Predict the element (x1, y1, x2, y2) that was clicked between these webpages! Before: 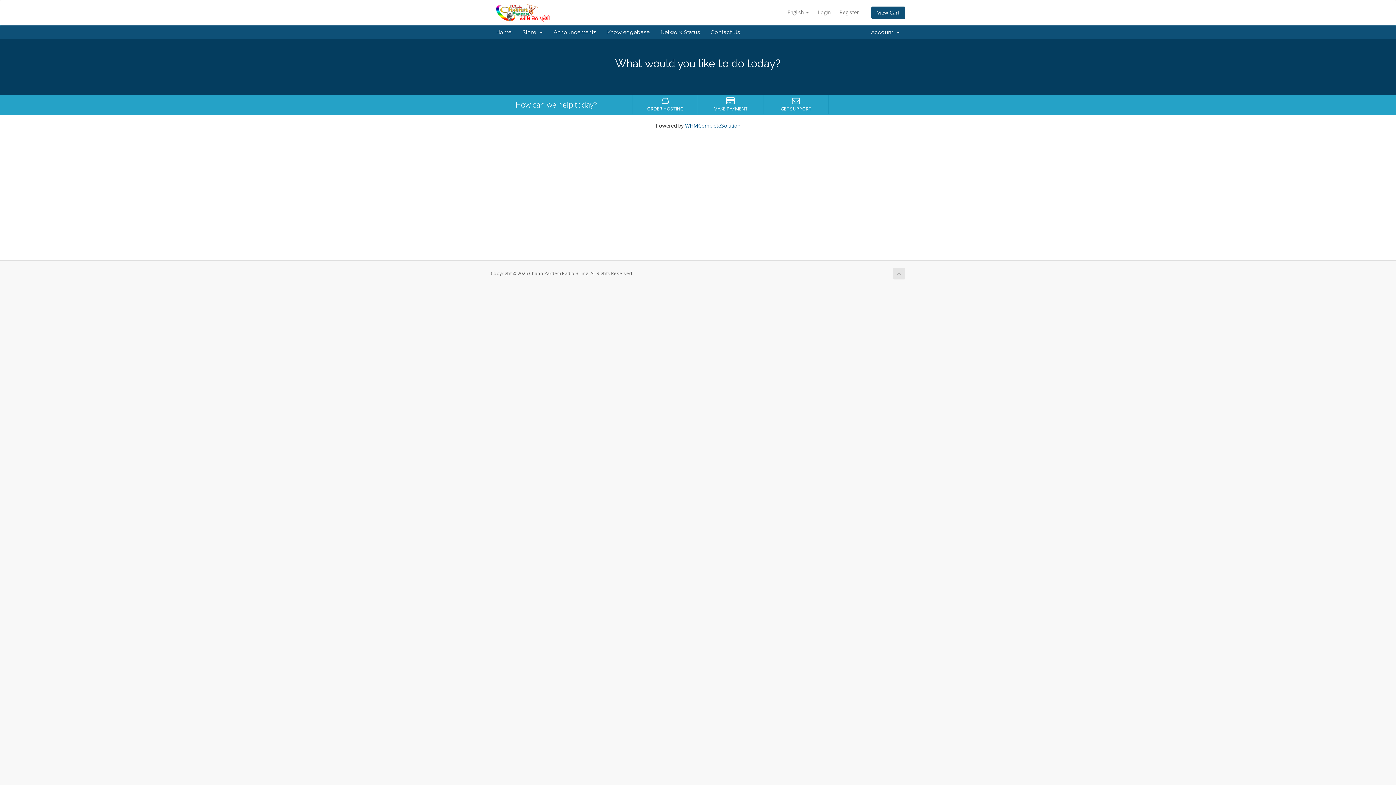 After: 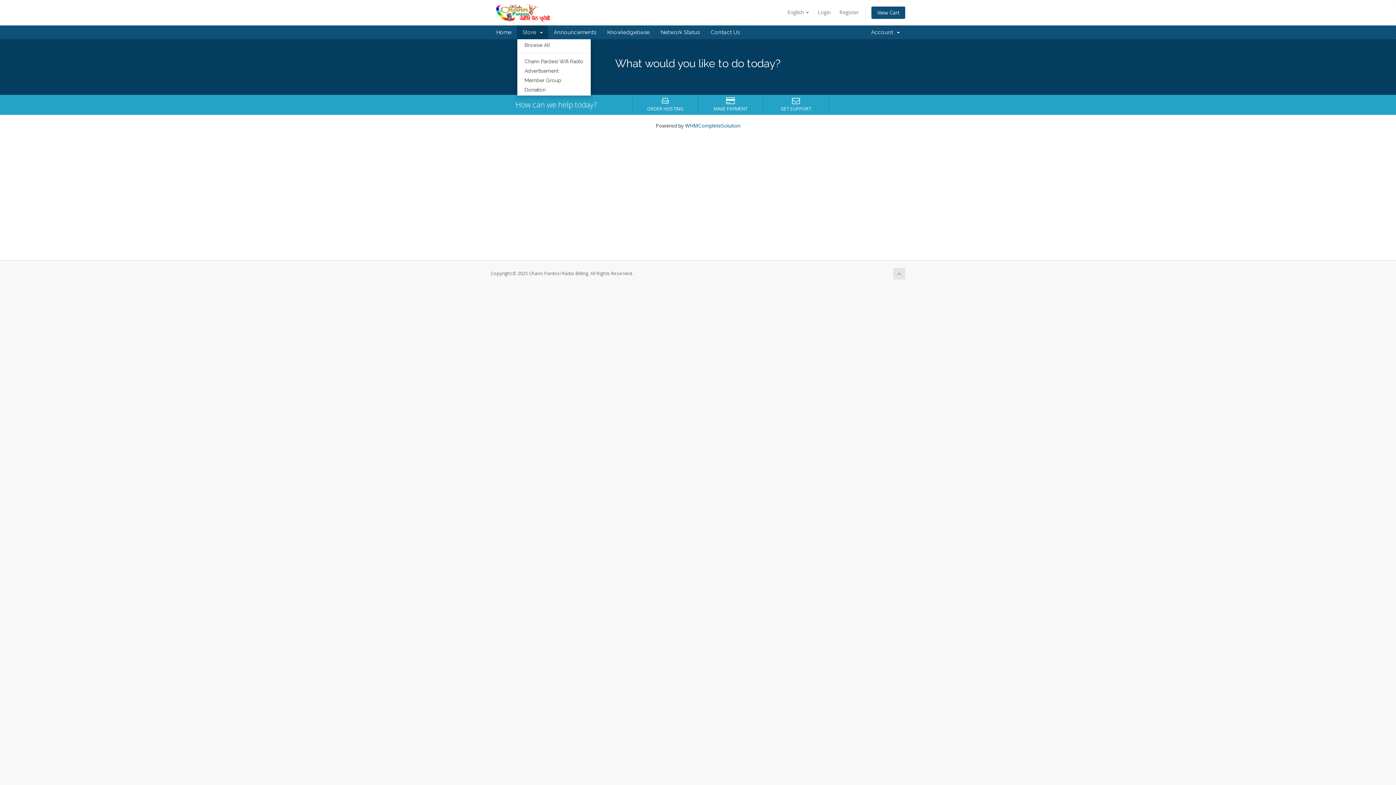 Action: bbox: (517, 25, 548, 39) label: Store  